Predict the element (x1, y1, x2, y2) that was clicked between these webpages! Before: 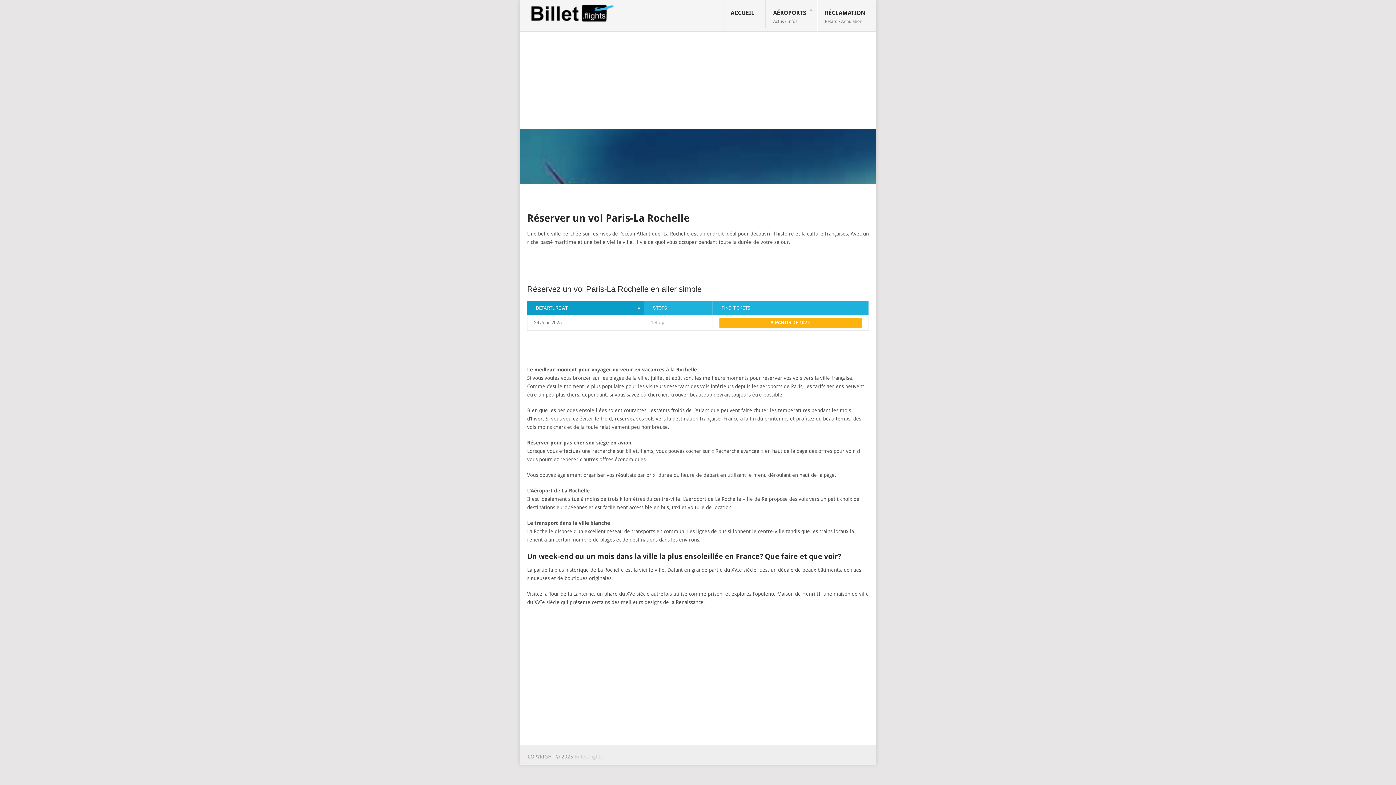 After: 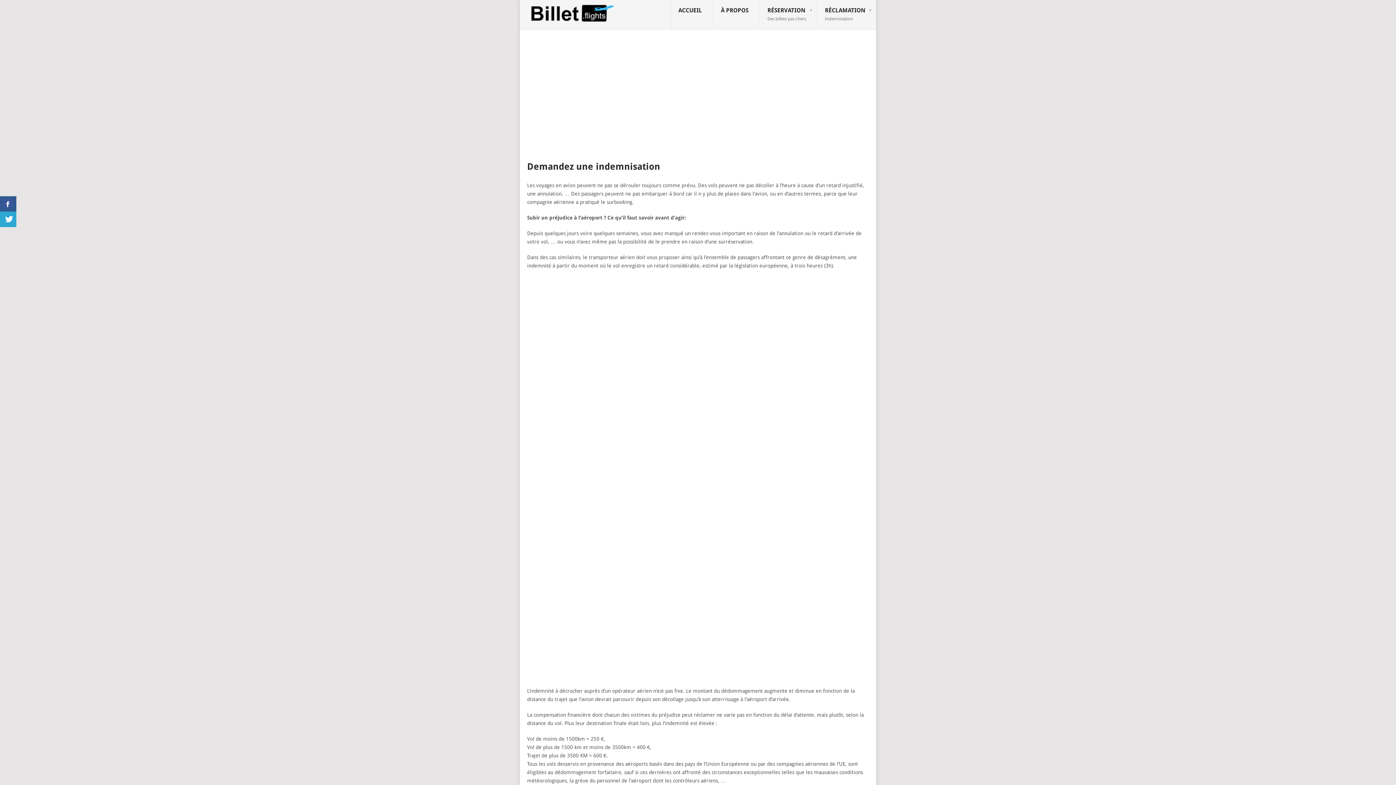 Action: bbox: (817, 0, 876, 31) label: RÉCLAMATION
Retard / Annulation